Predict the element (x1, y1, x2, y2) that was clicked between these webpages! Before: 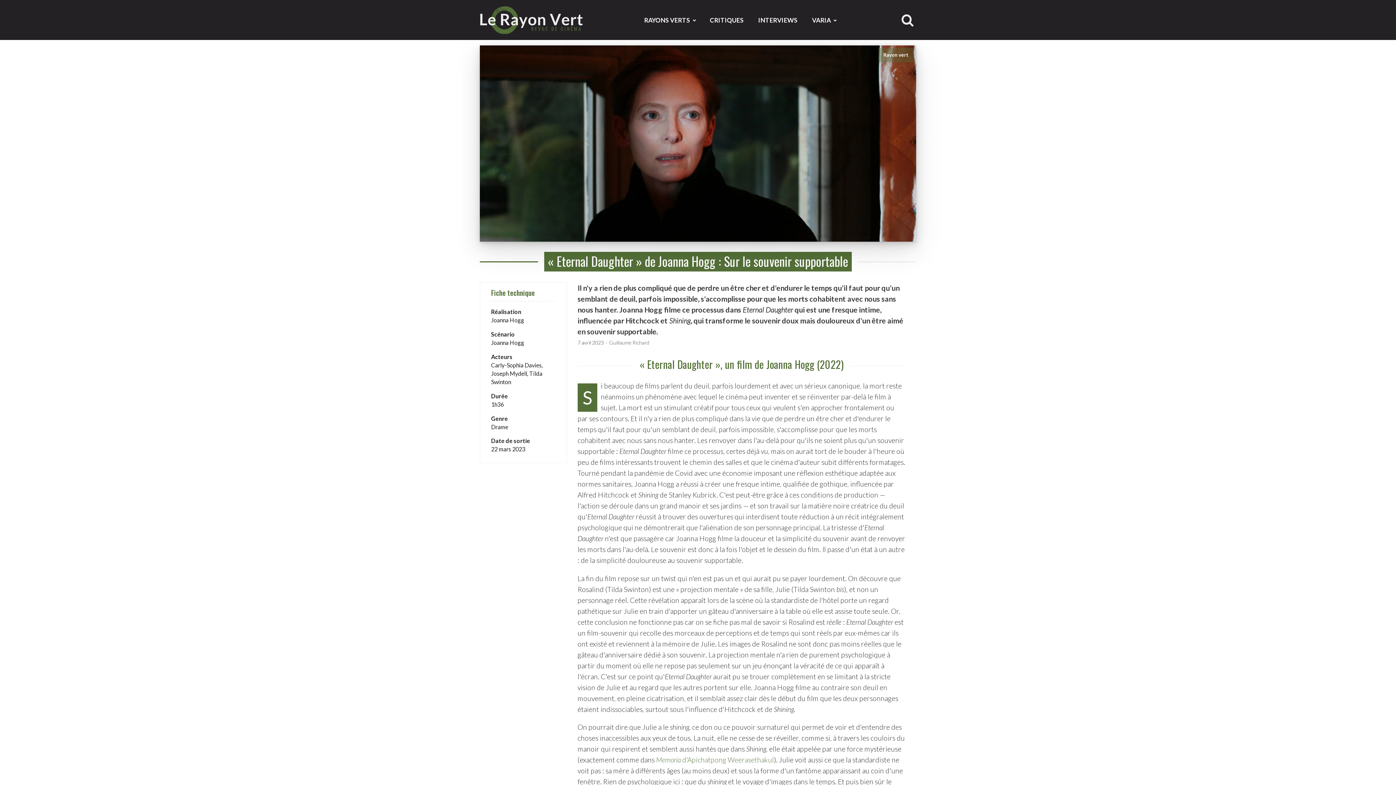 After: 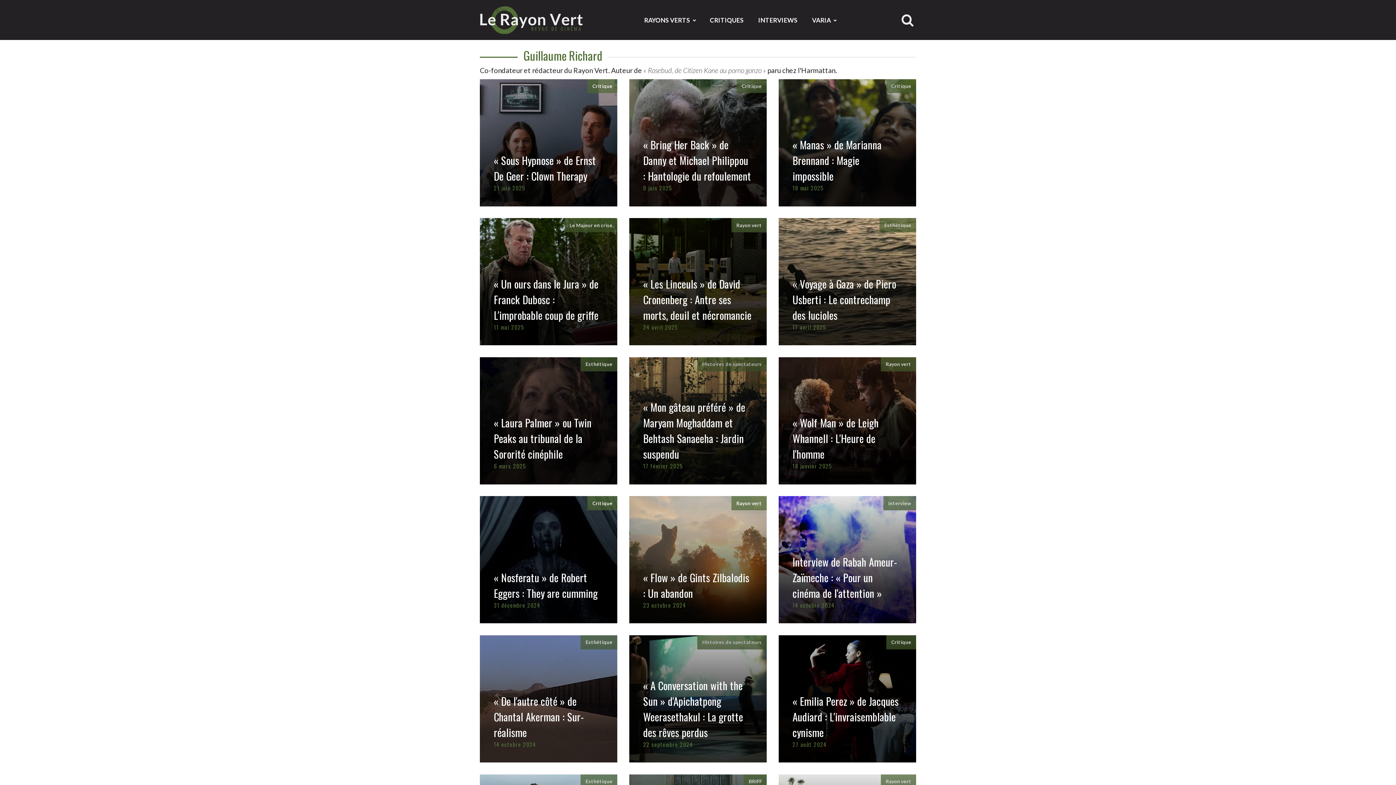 Action: label: Guillaume Richard bbox: (609, 339, 649, 346)